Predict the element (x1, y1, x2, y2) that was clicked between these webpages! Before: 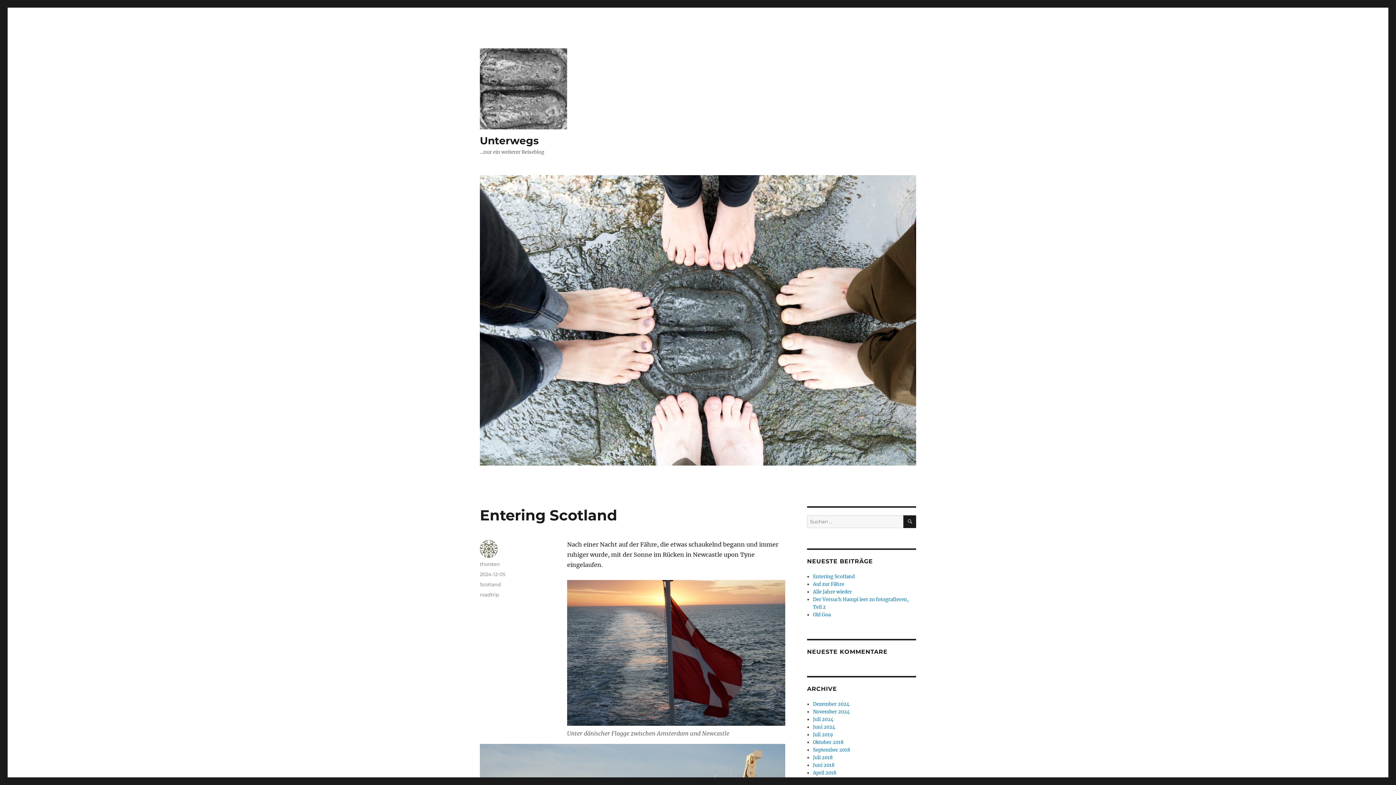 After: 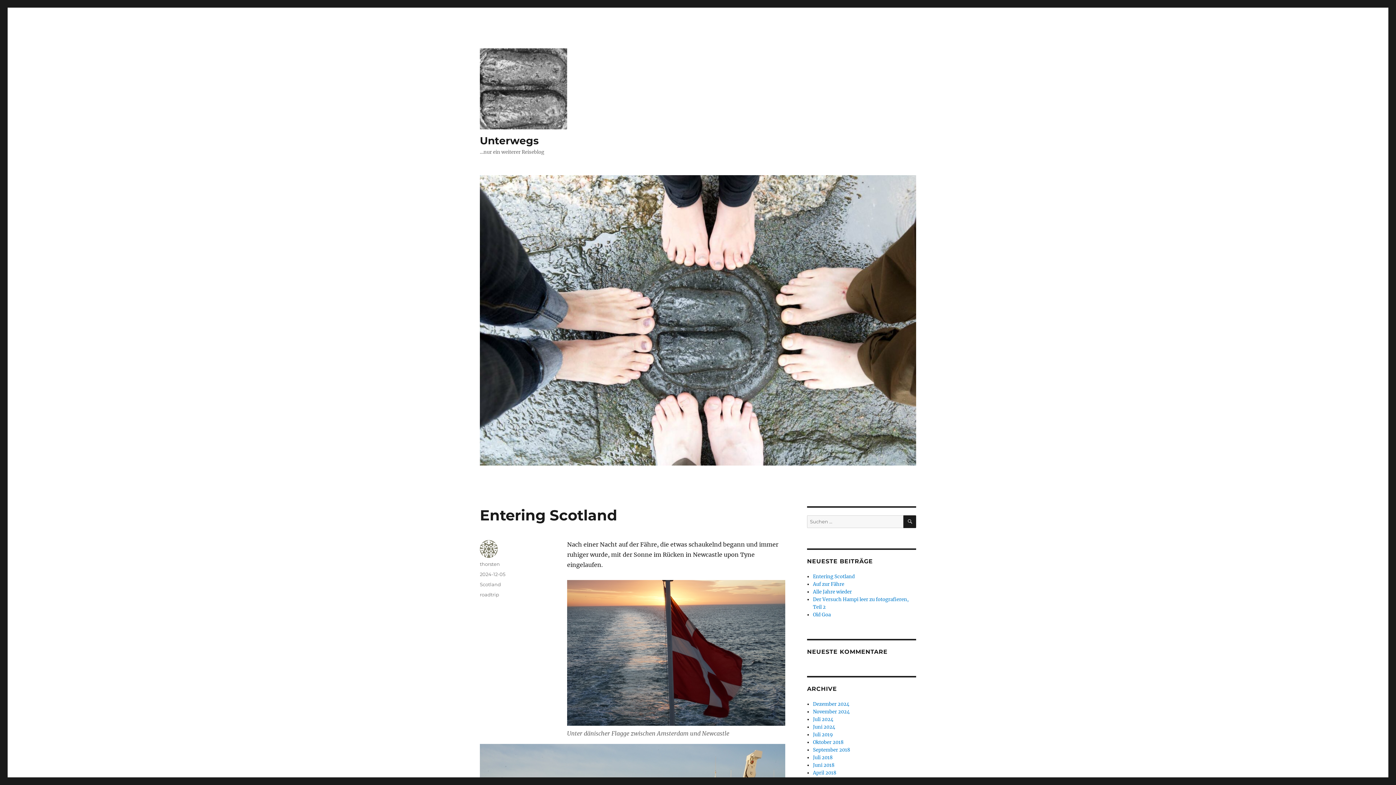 Action: bbox: (813, 573, 855, 580) label: Entering Scotland